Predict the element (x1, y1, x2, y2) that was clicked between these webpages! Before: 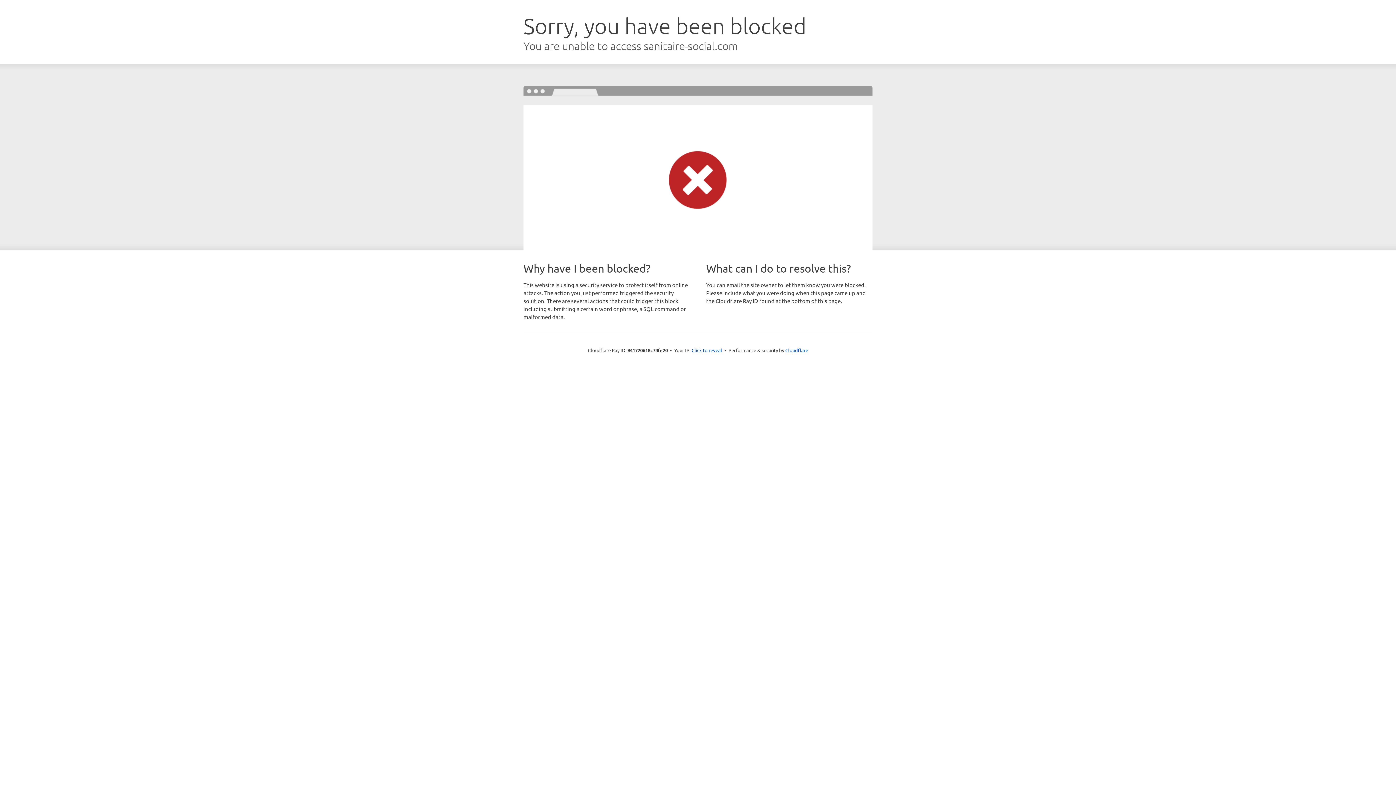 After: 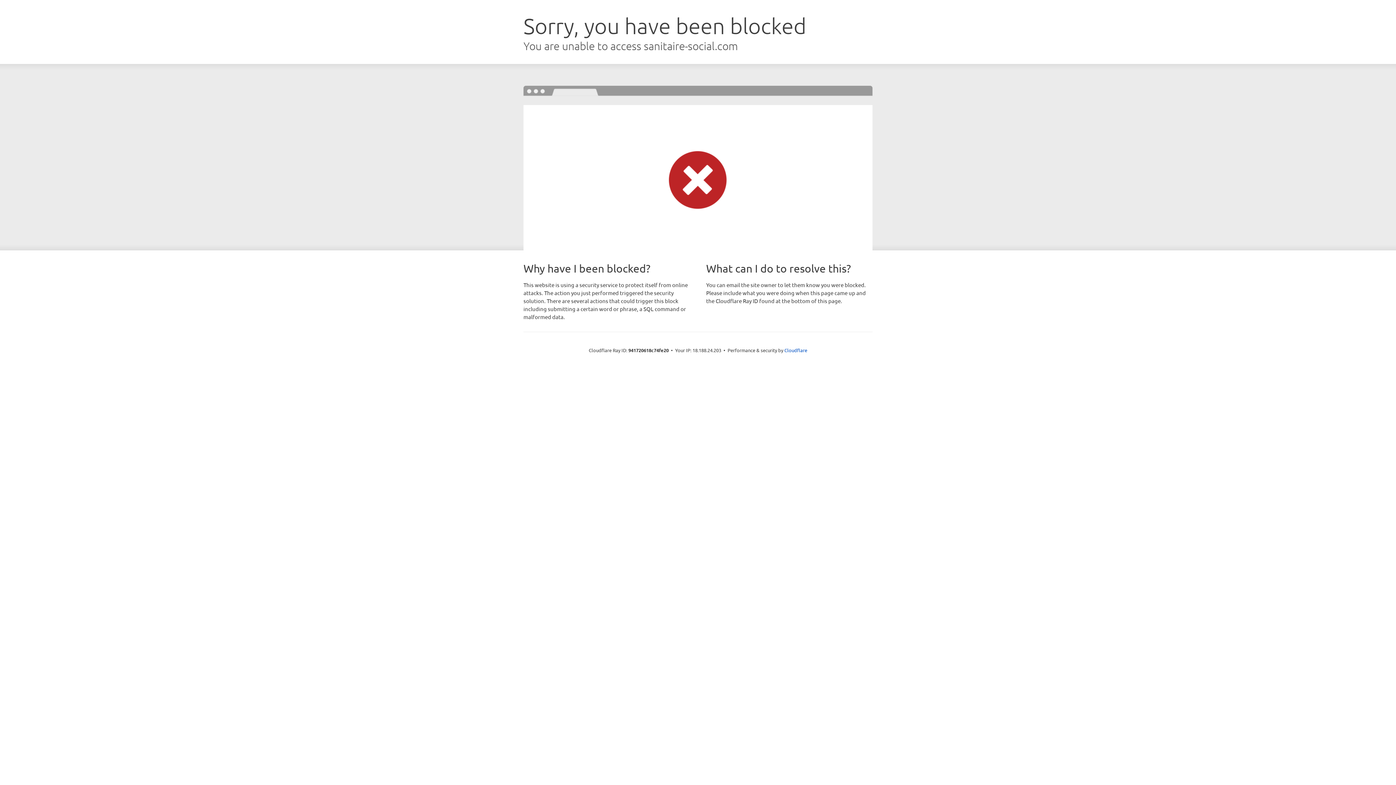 Action: label: Click to reveal bbox: (691, 346, 722, 353)